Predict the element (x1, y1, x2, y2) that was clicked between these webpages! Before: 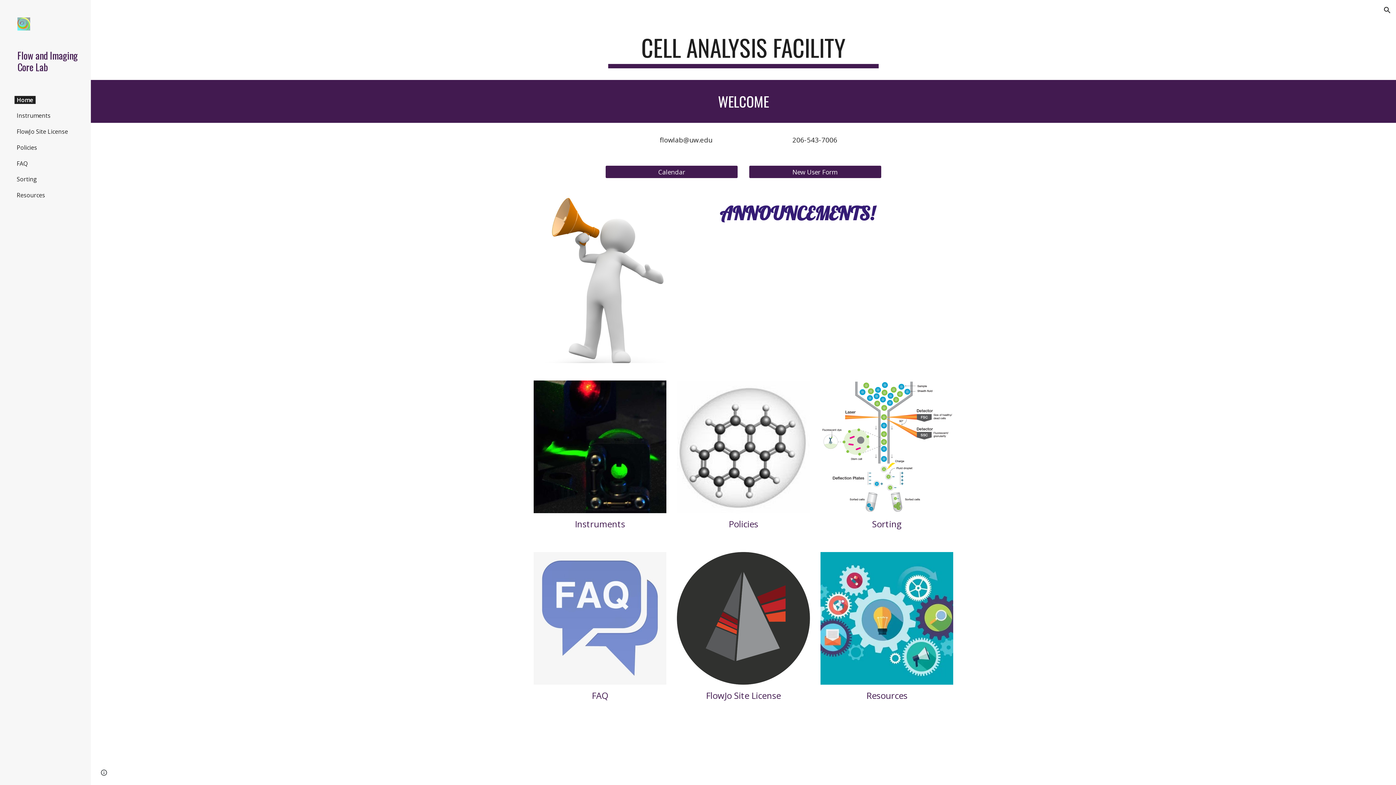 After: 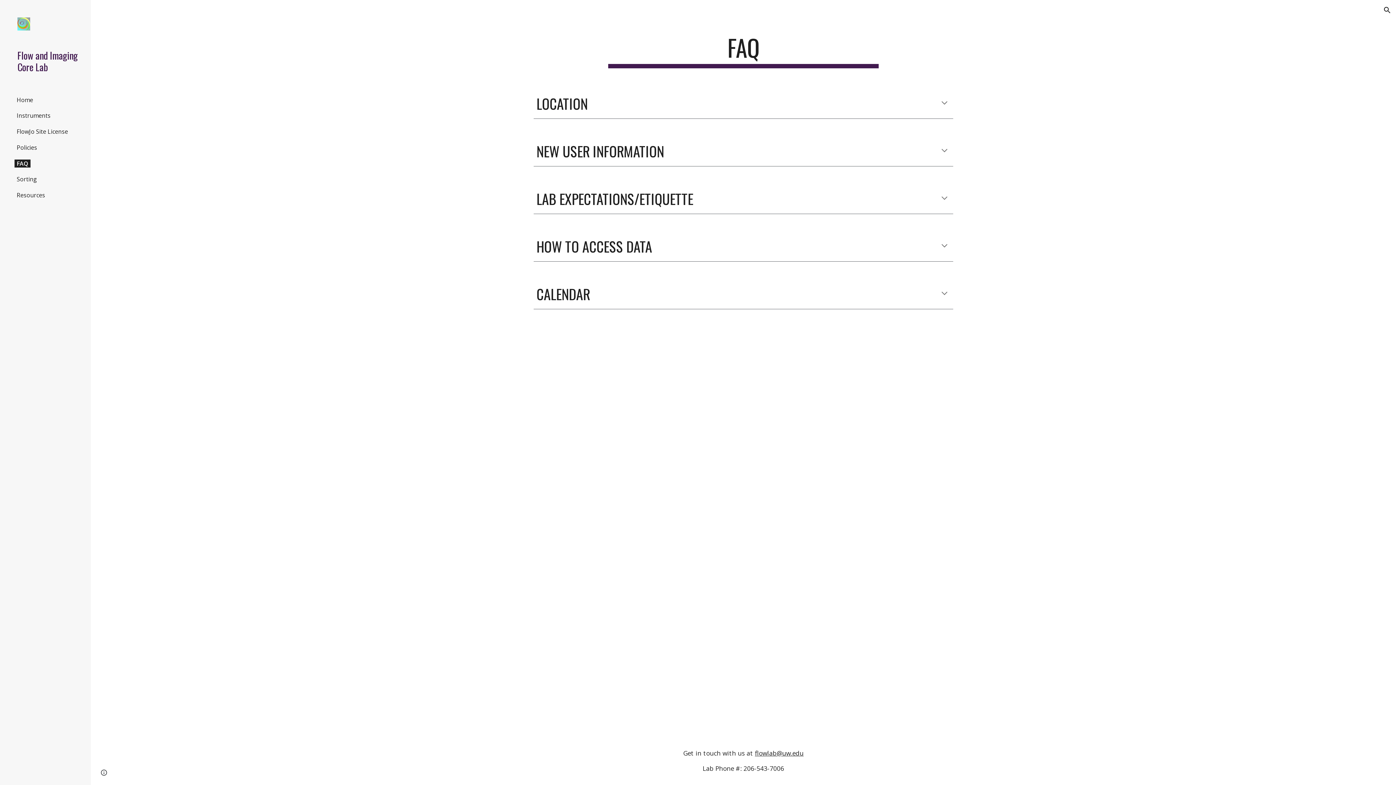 Action: bbox: (533, 552, 666, 685)